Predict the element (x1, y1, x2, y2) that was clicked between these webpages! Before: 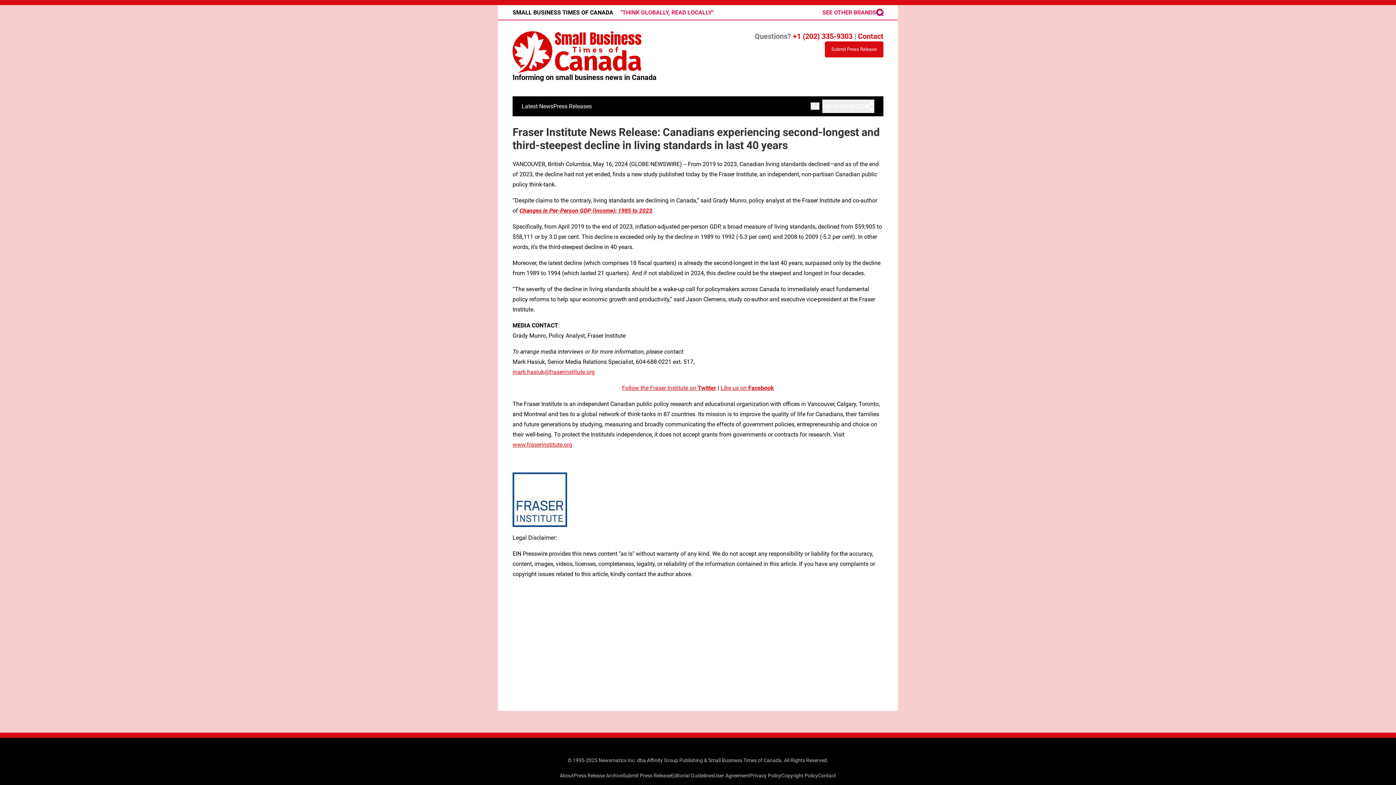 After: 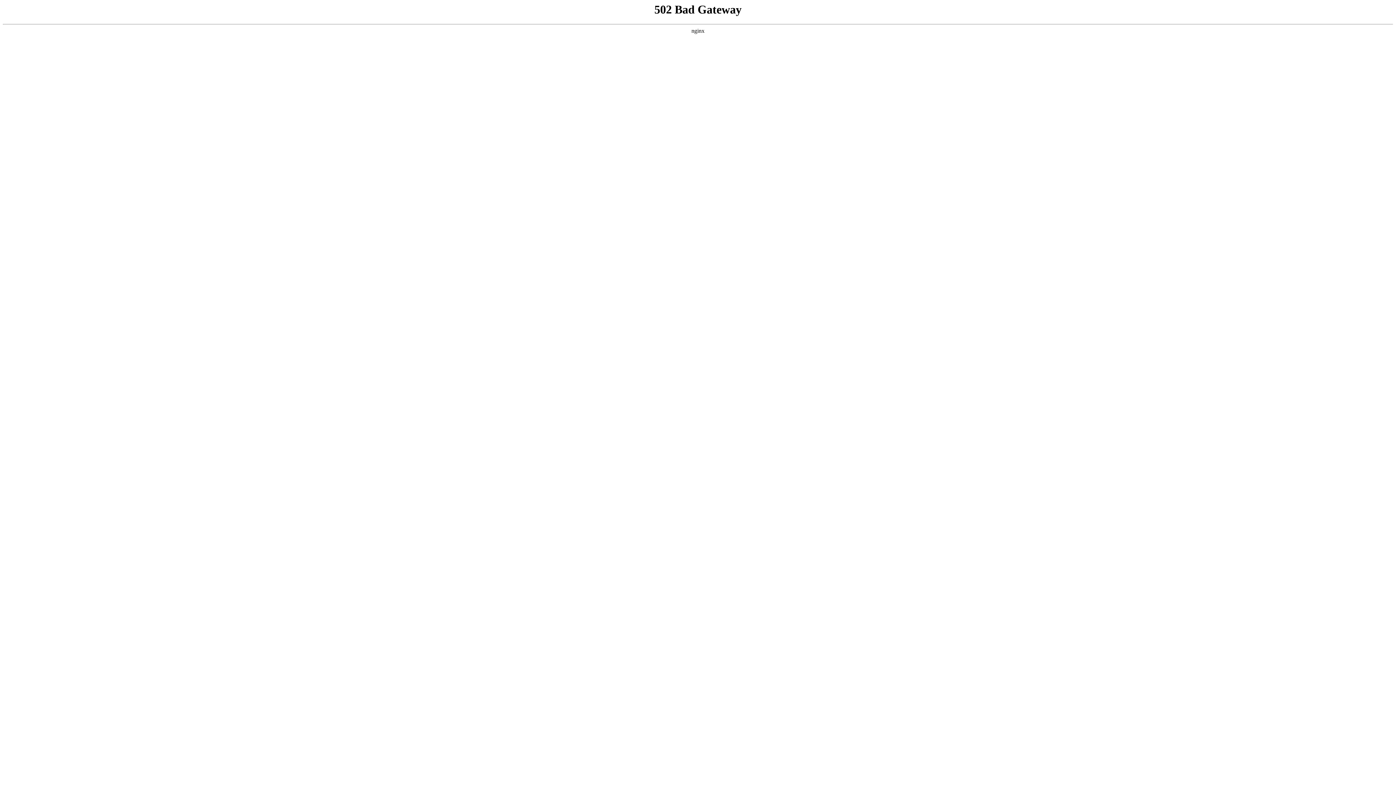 Action: label: About bbox: (560, 772, 573, 778)